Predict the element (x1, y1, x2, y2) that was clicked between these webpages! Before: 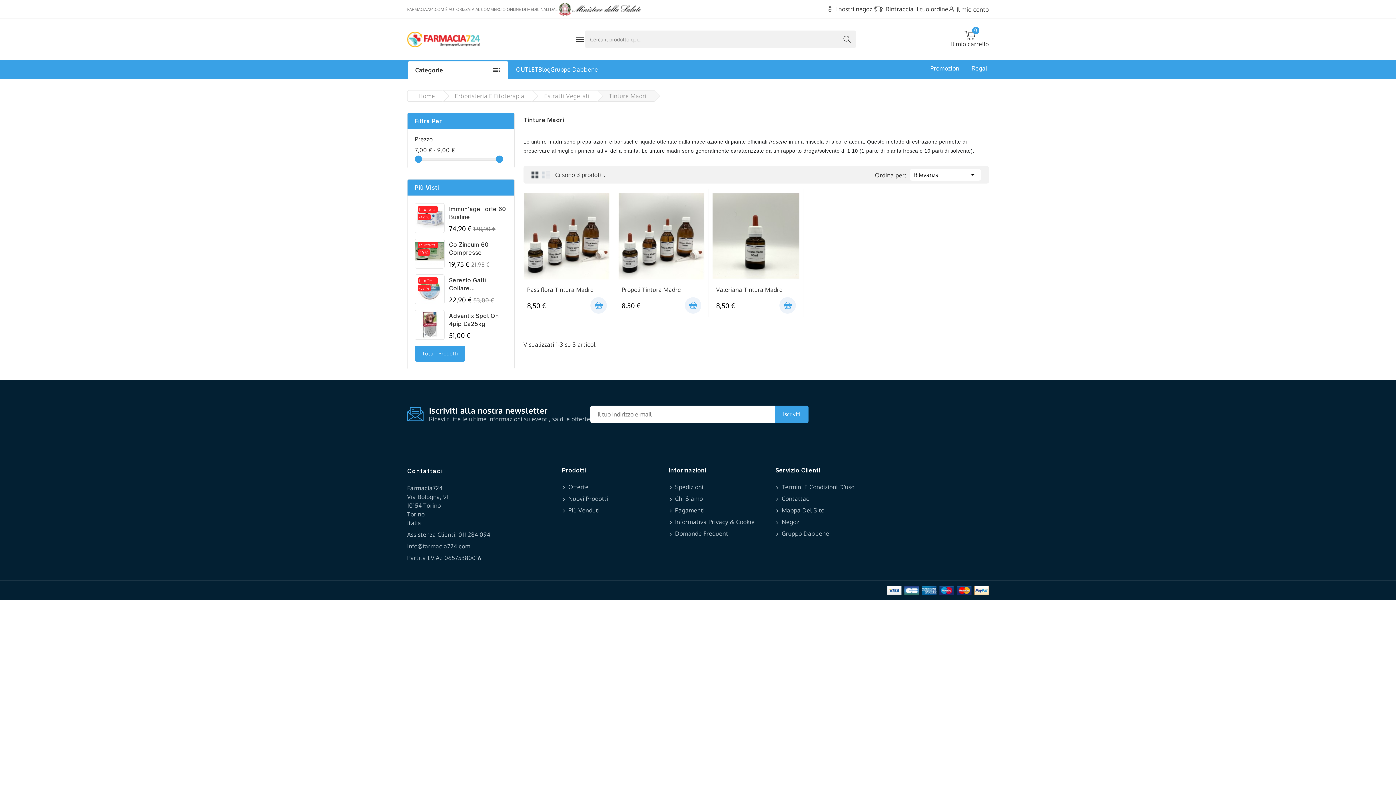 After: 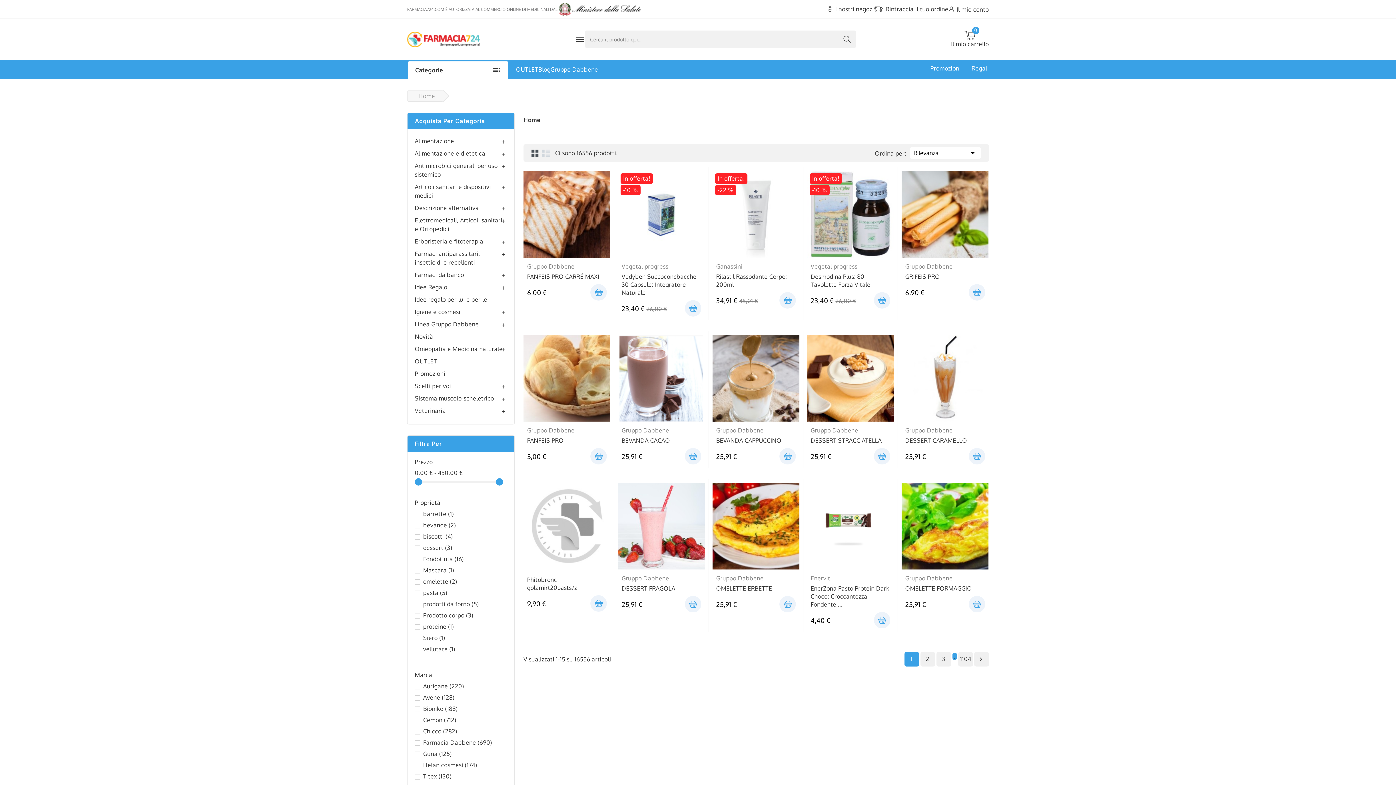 Action: label: Tutti I Prodotti bbox: (414, 345, 465, 361)